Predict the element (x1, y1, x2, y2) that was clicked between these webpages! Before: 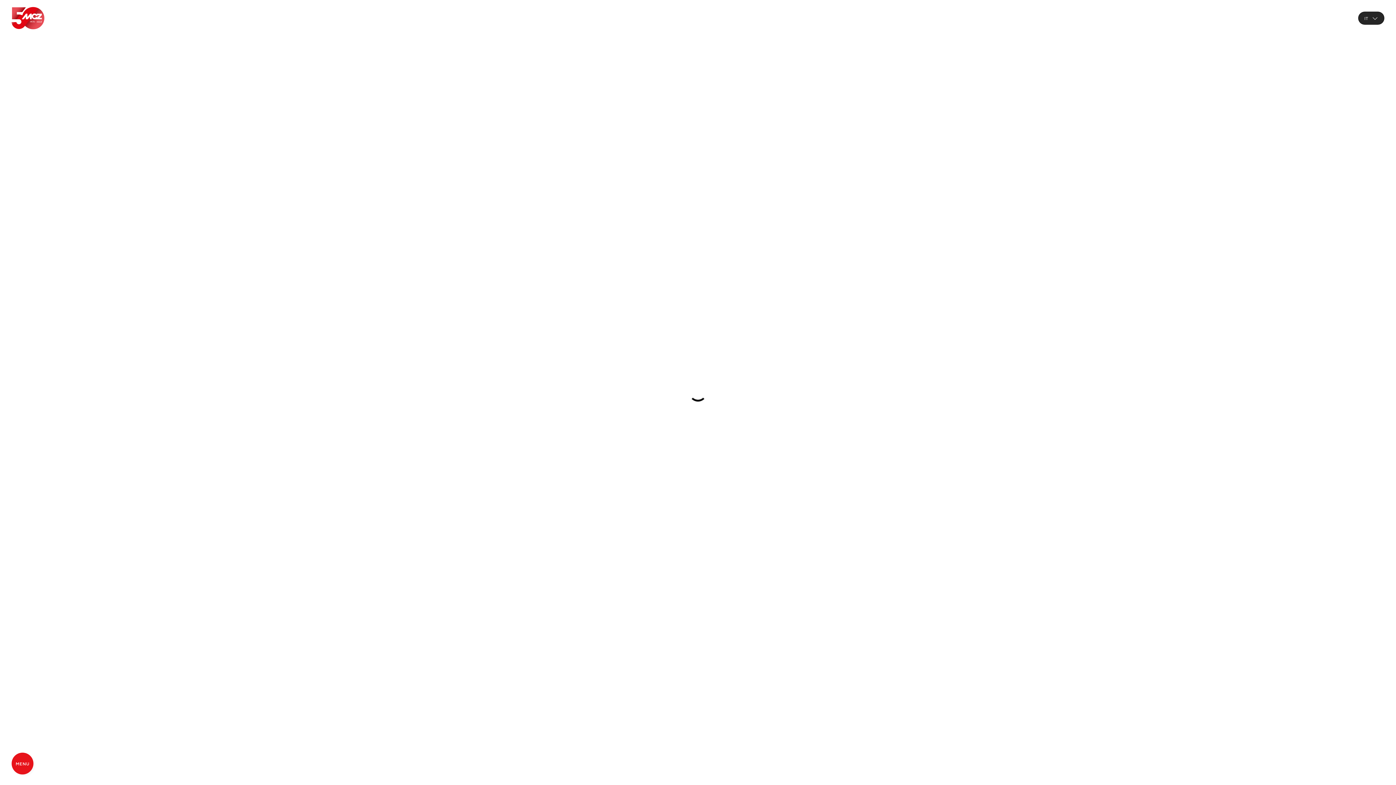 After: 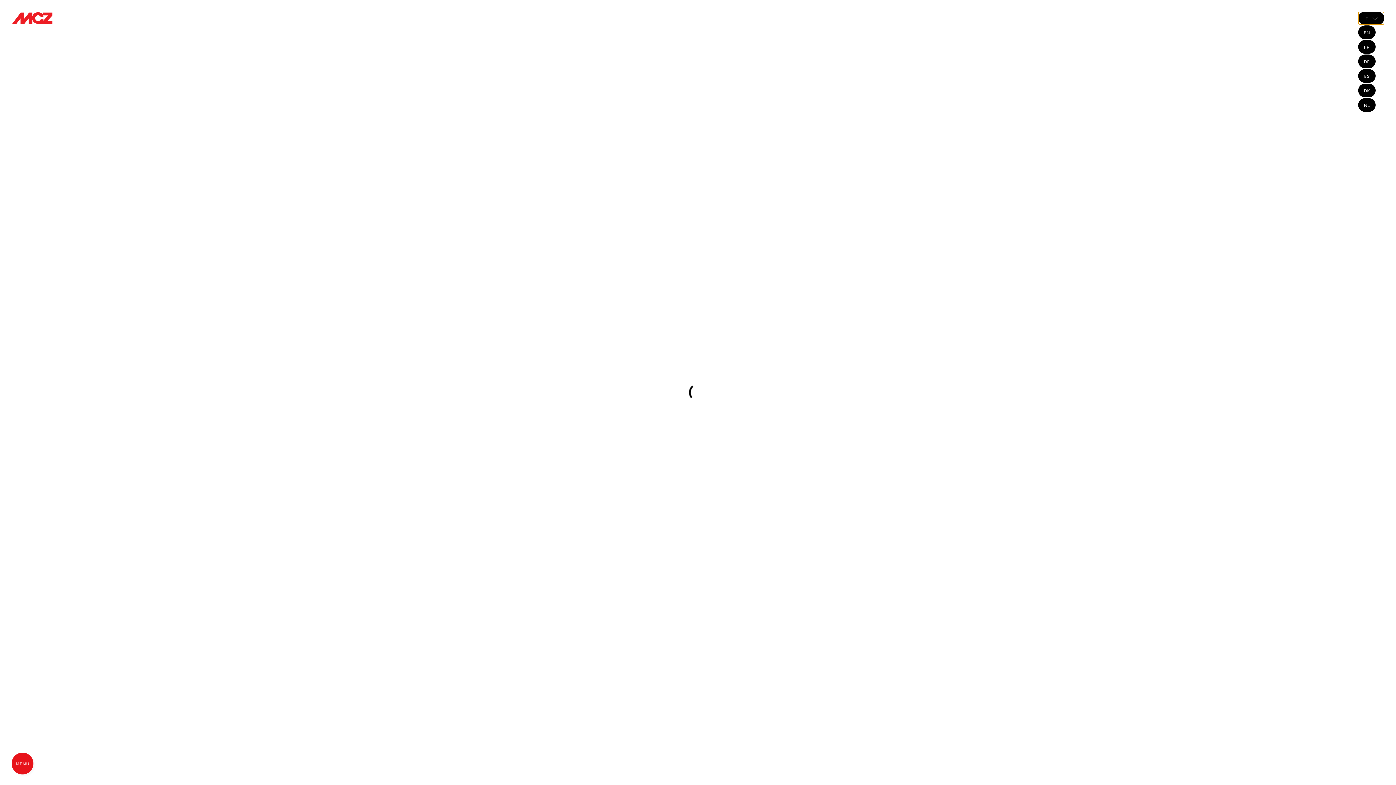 Action: label: IT bbox: (1358, 11, 1384, 24)